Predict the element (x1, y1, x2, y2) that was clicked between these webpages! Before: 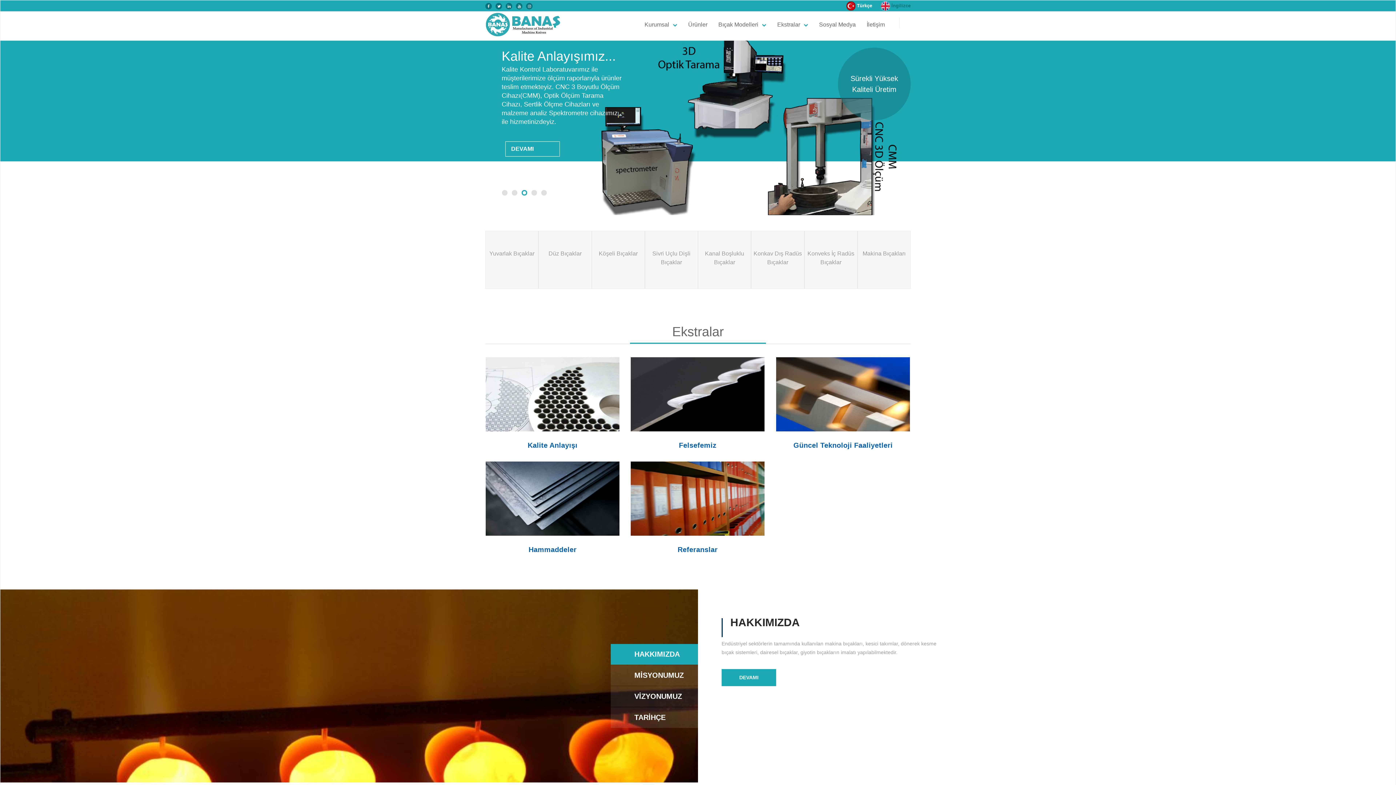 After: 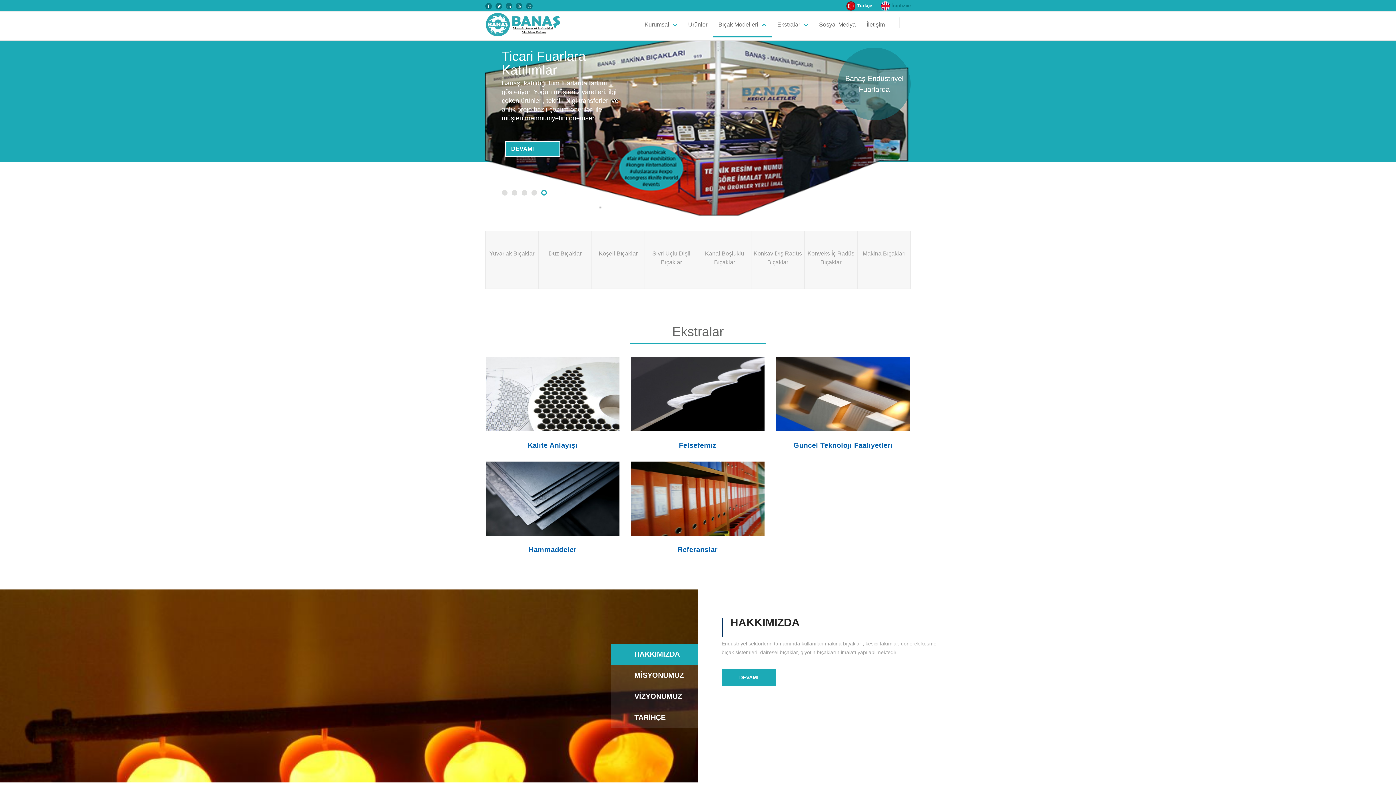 Action: label: Bıçak Modelleri bbox: (713, 12, 772, 37)